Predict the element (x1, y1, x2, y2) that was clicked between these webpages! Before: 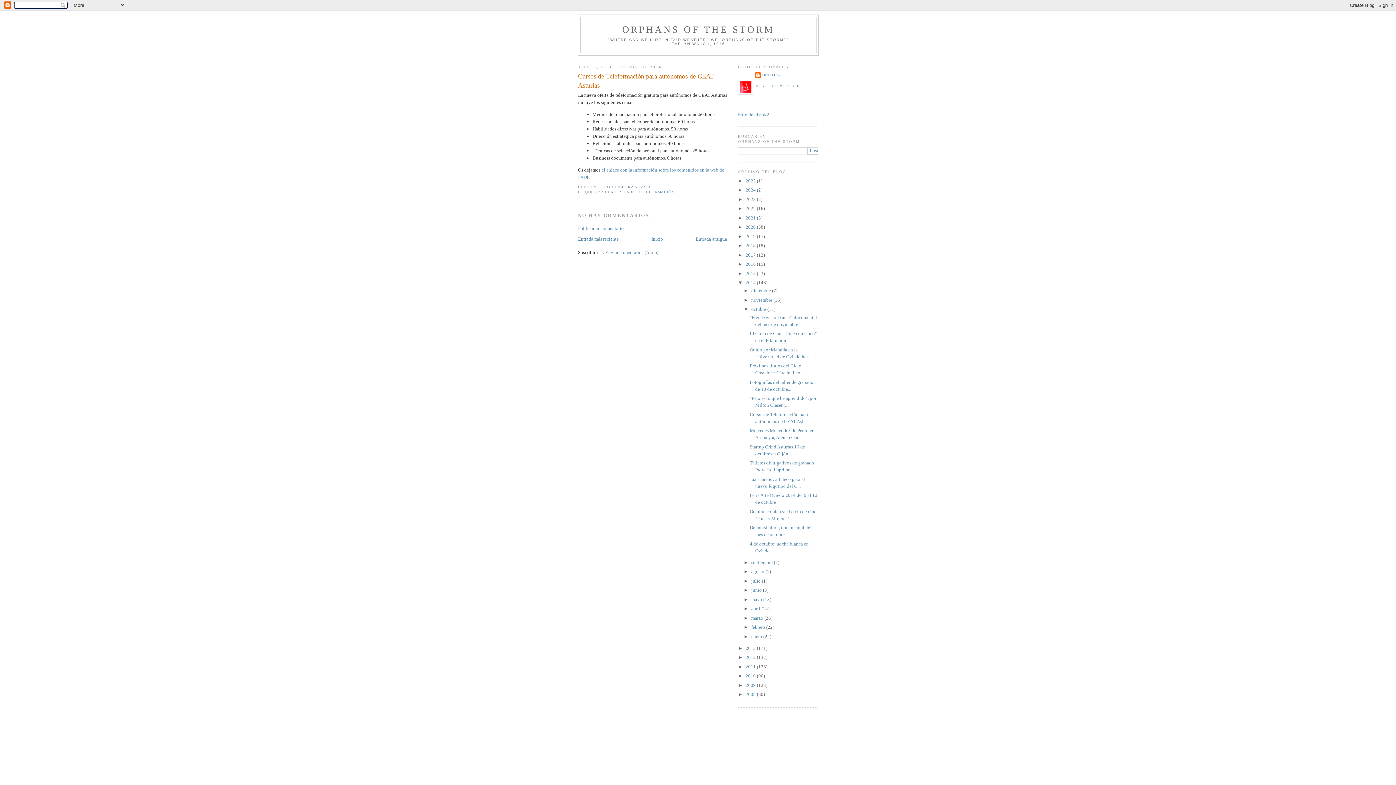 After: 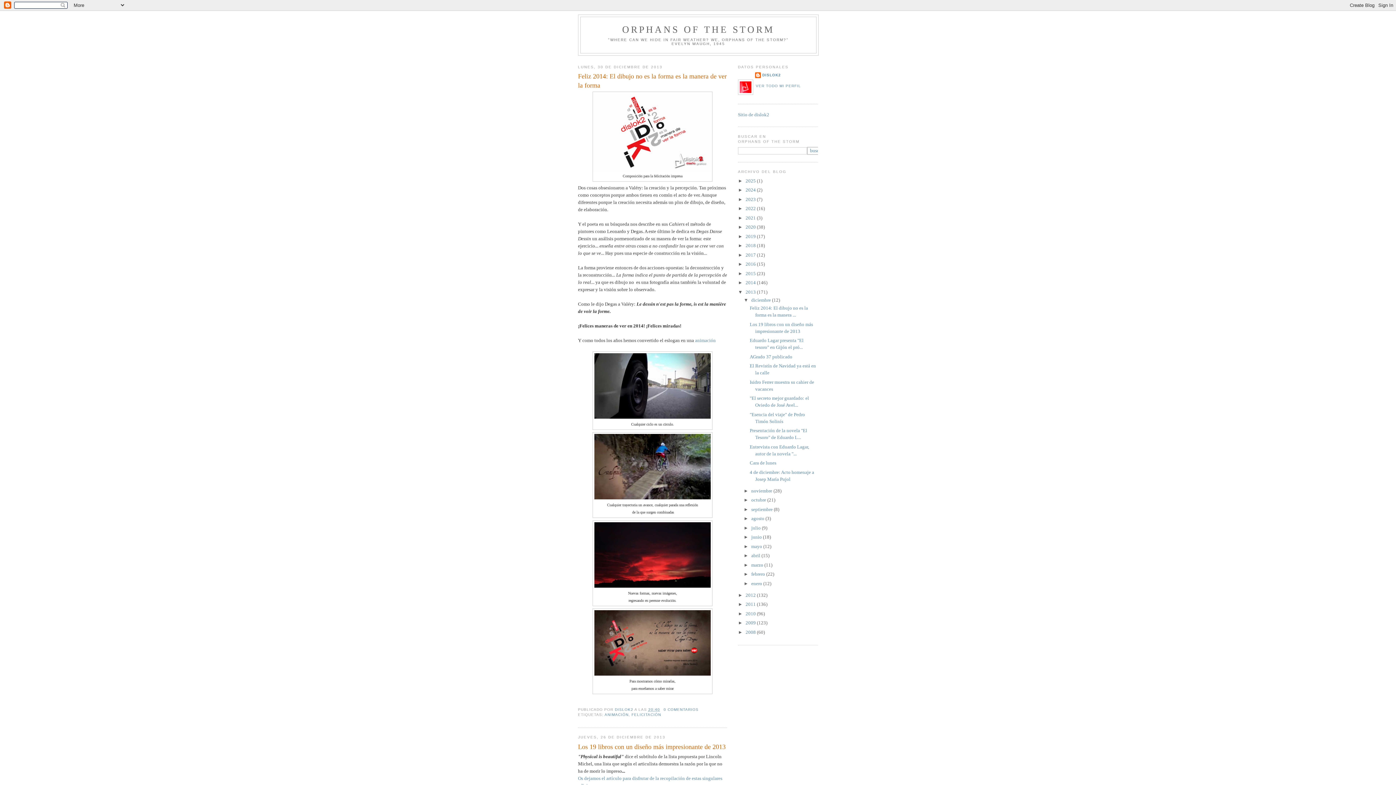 Action: label: 2013  bbox: (745, 645, 757, 651)